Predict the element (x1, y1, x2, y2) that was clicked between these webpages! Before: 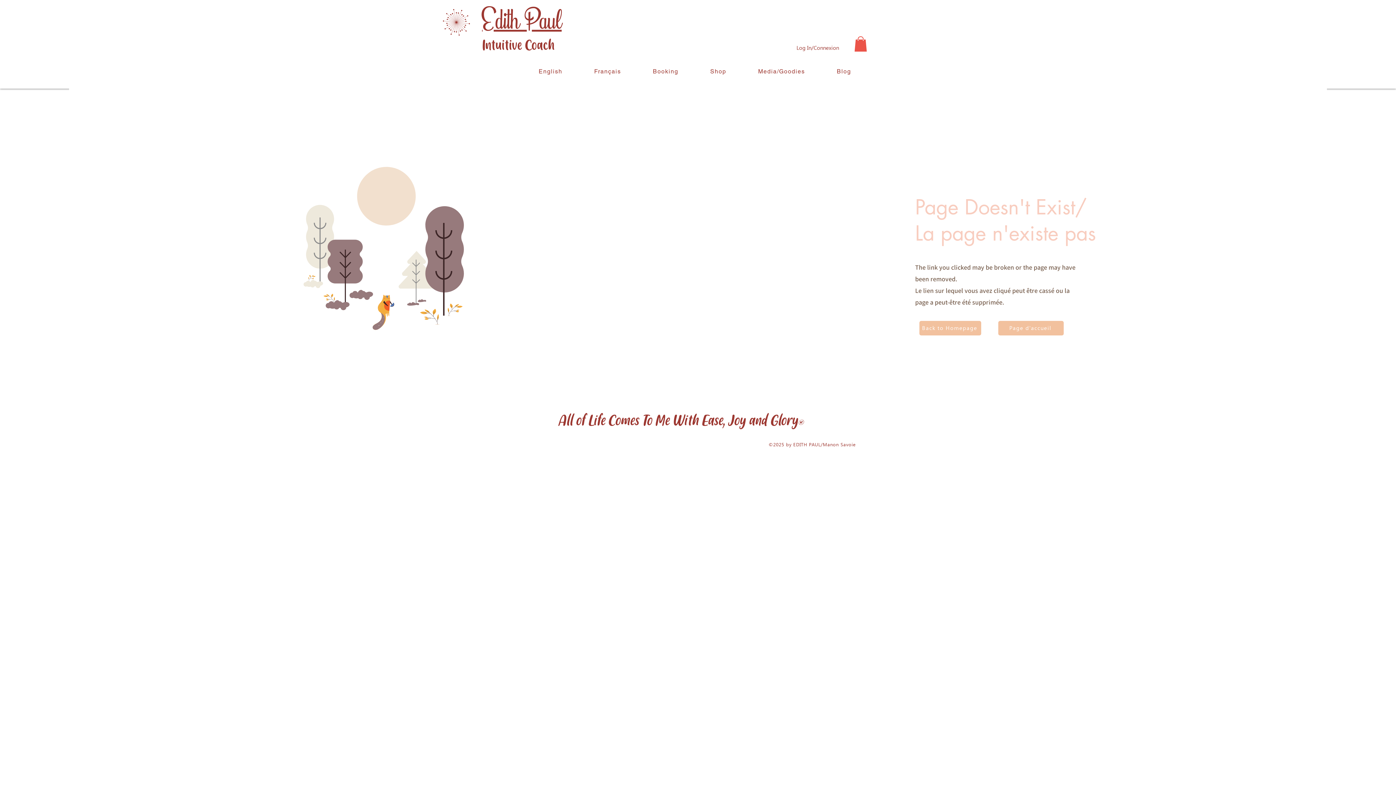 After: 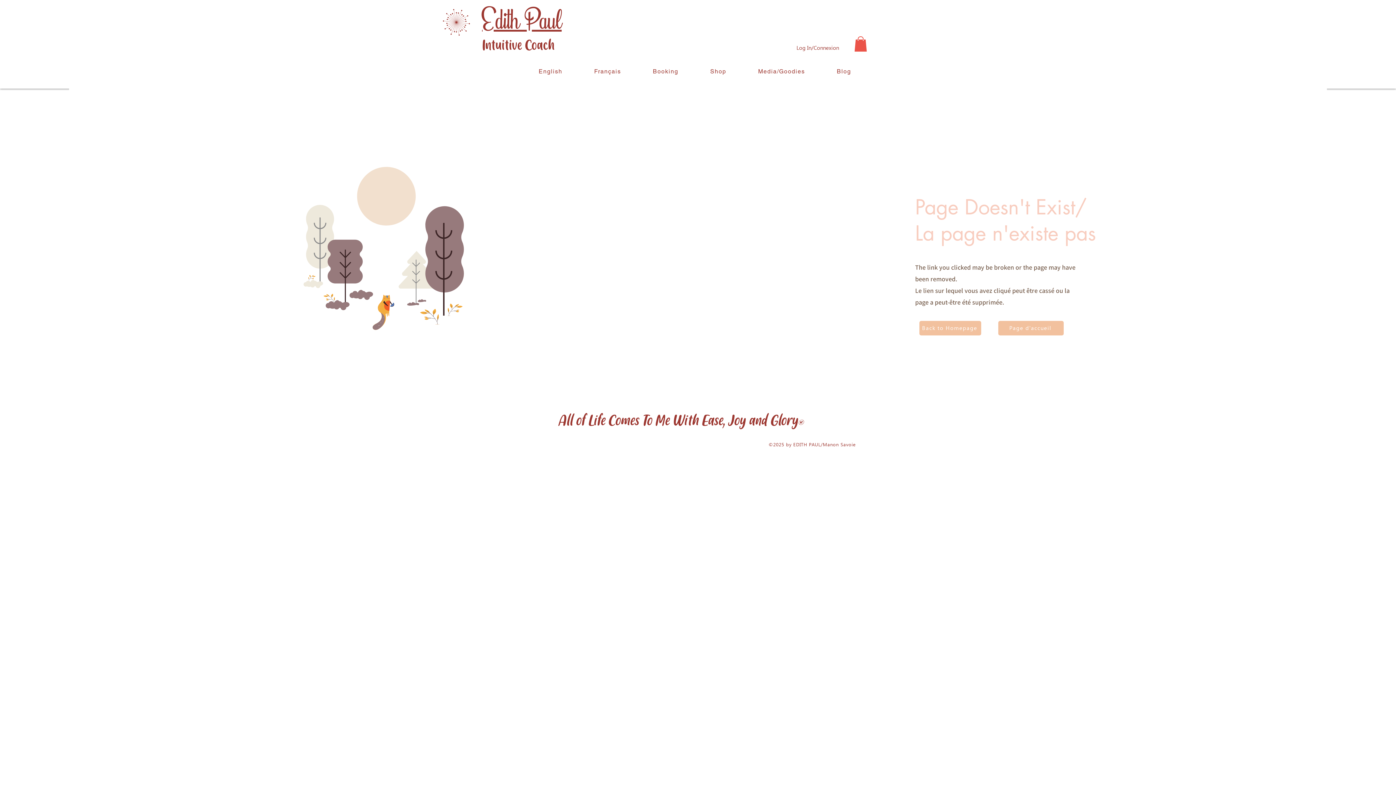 Action: bbox: (854, 36, 867, 51)